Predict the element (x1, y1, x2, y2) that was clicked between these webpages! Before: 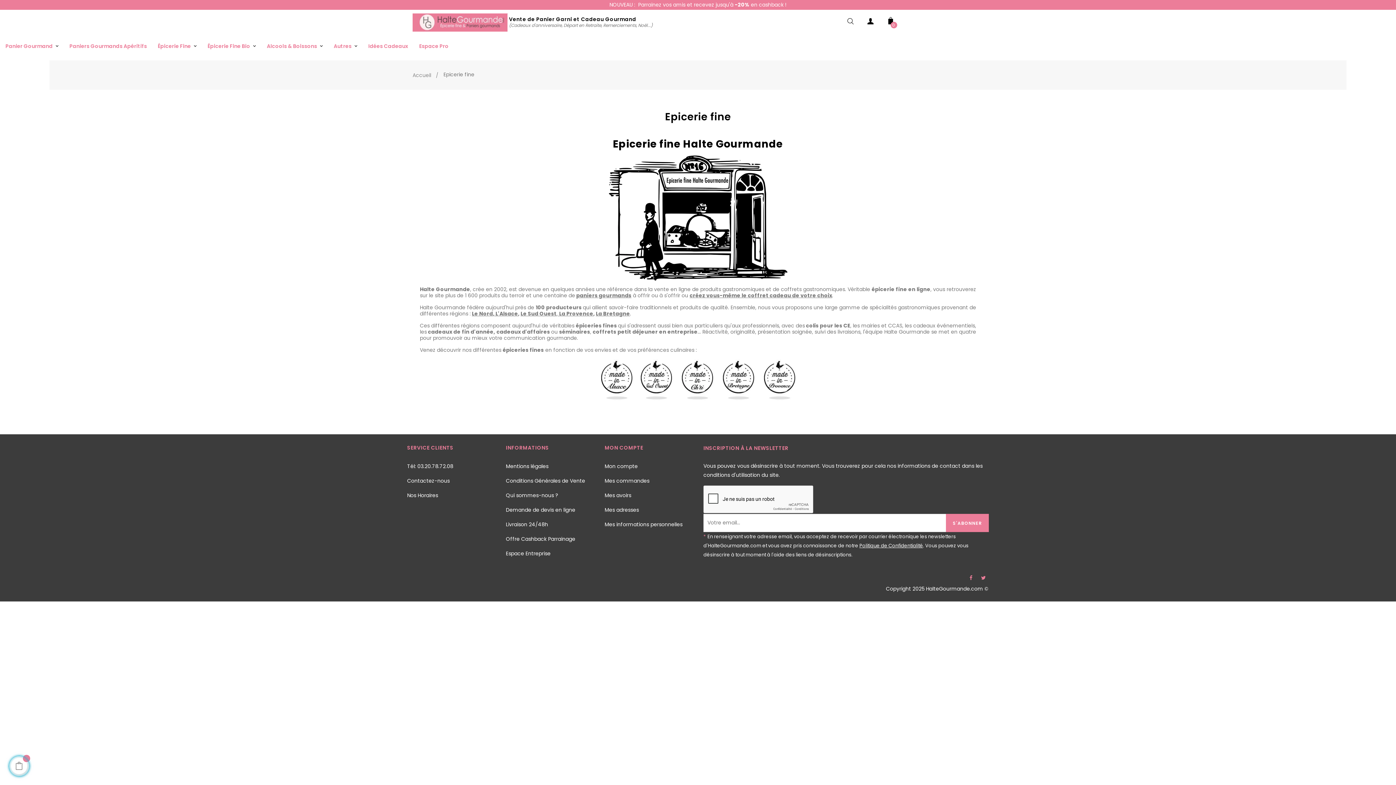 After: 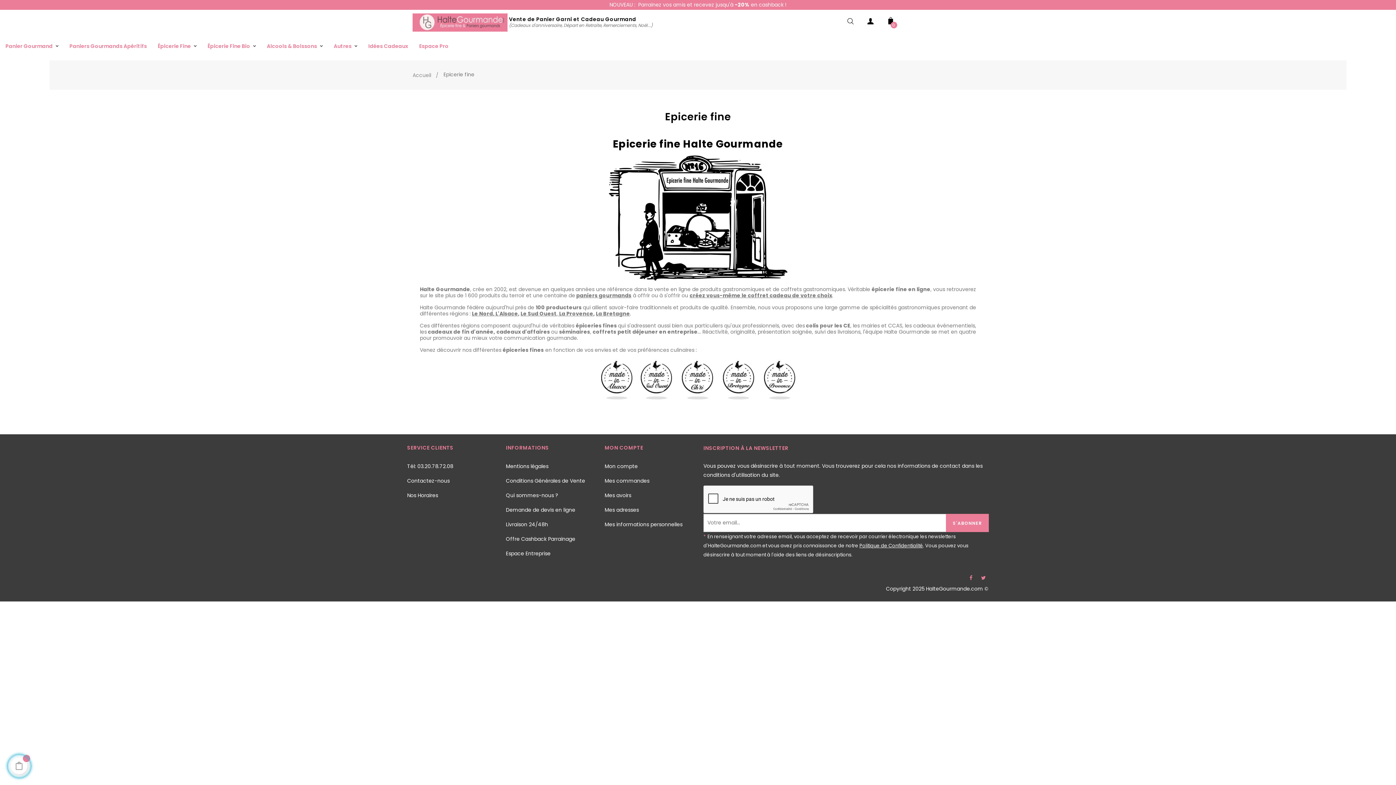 Action: bbox: (946, 514, 989, 532) label: S'ABONNER